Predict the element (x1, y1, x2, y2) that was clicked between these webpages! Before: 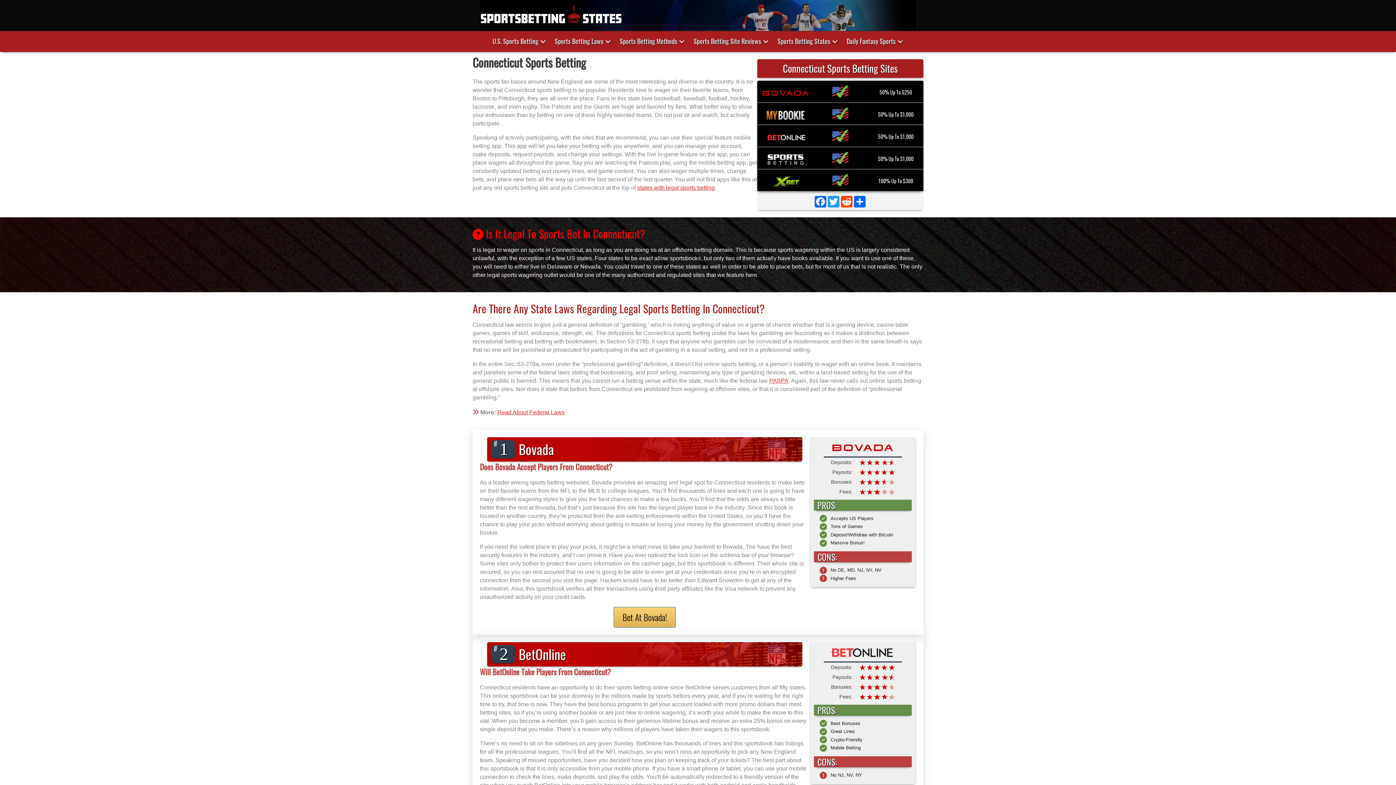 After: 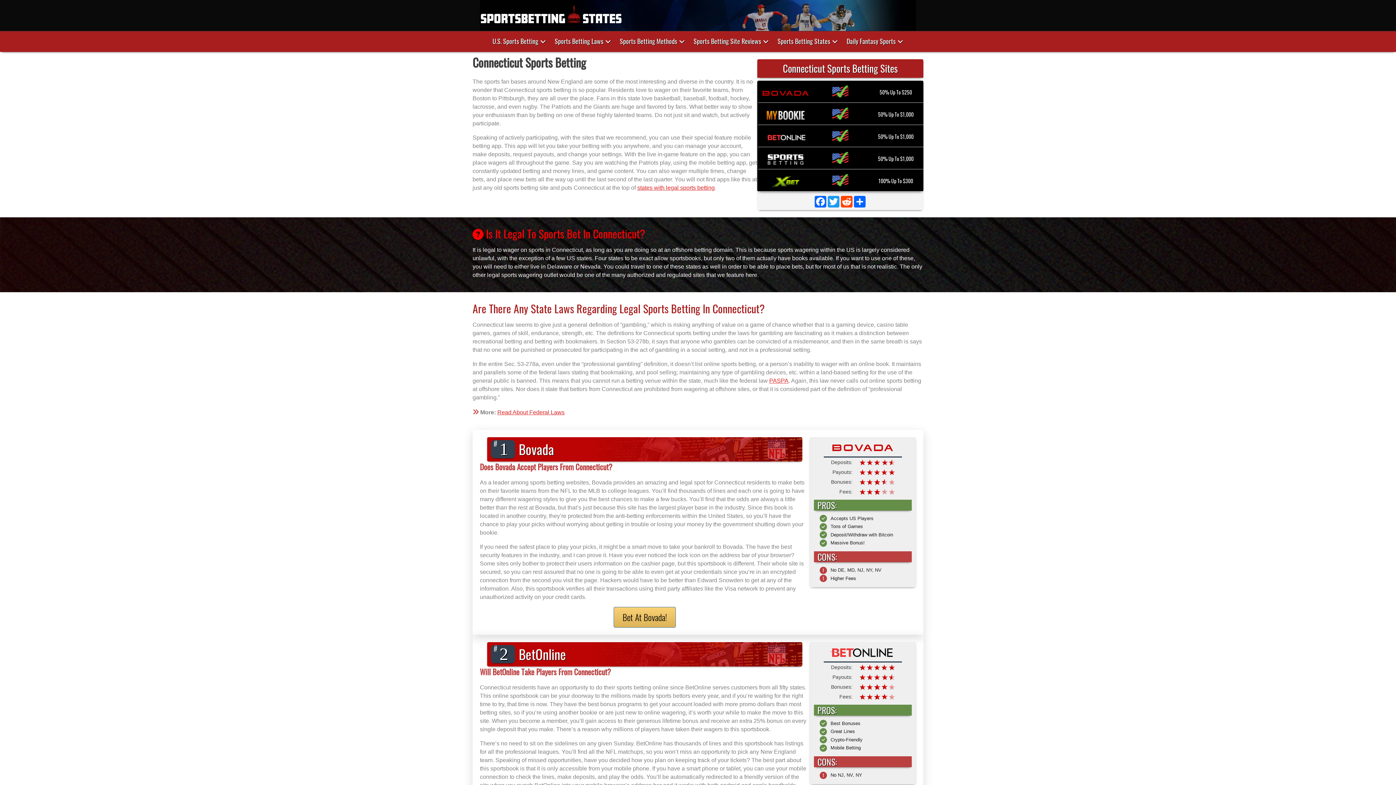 Action: bbox: (814, 645, 911, 660)